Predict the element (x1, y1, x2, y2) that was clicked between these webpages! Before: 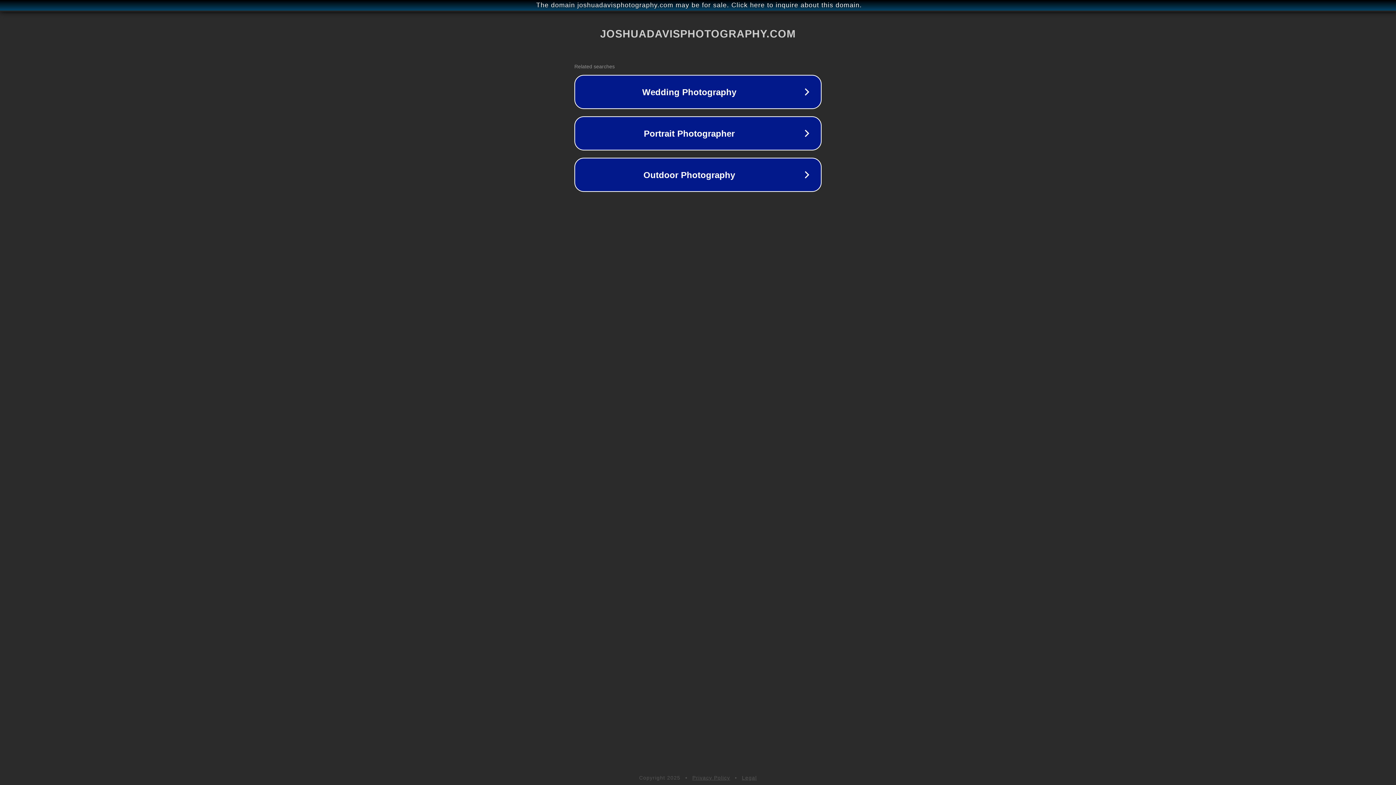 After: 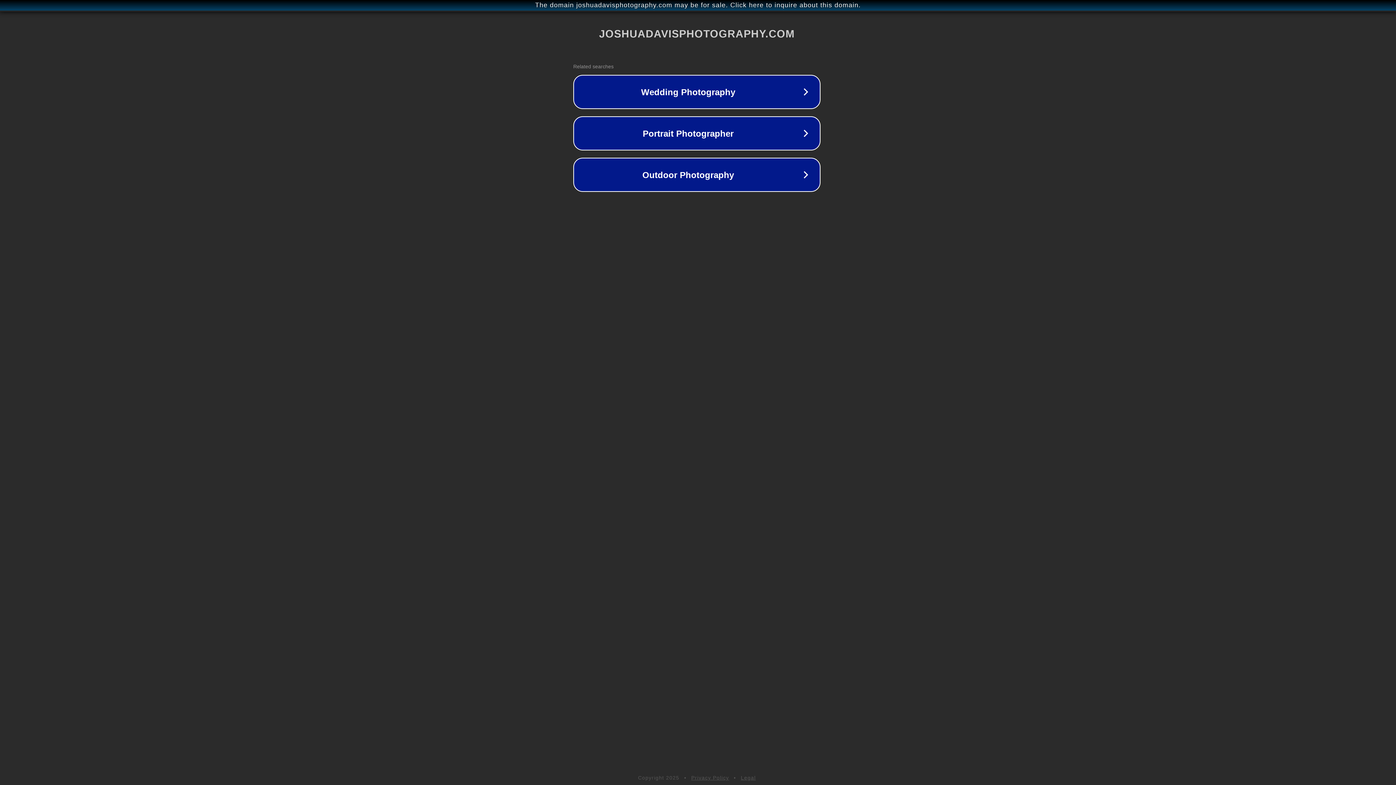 Action: bbox: (1, 1, 1397, 9) label: The domain joshuadavisphotography.com may be for sale. Click here to inquire about this domain.